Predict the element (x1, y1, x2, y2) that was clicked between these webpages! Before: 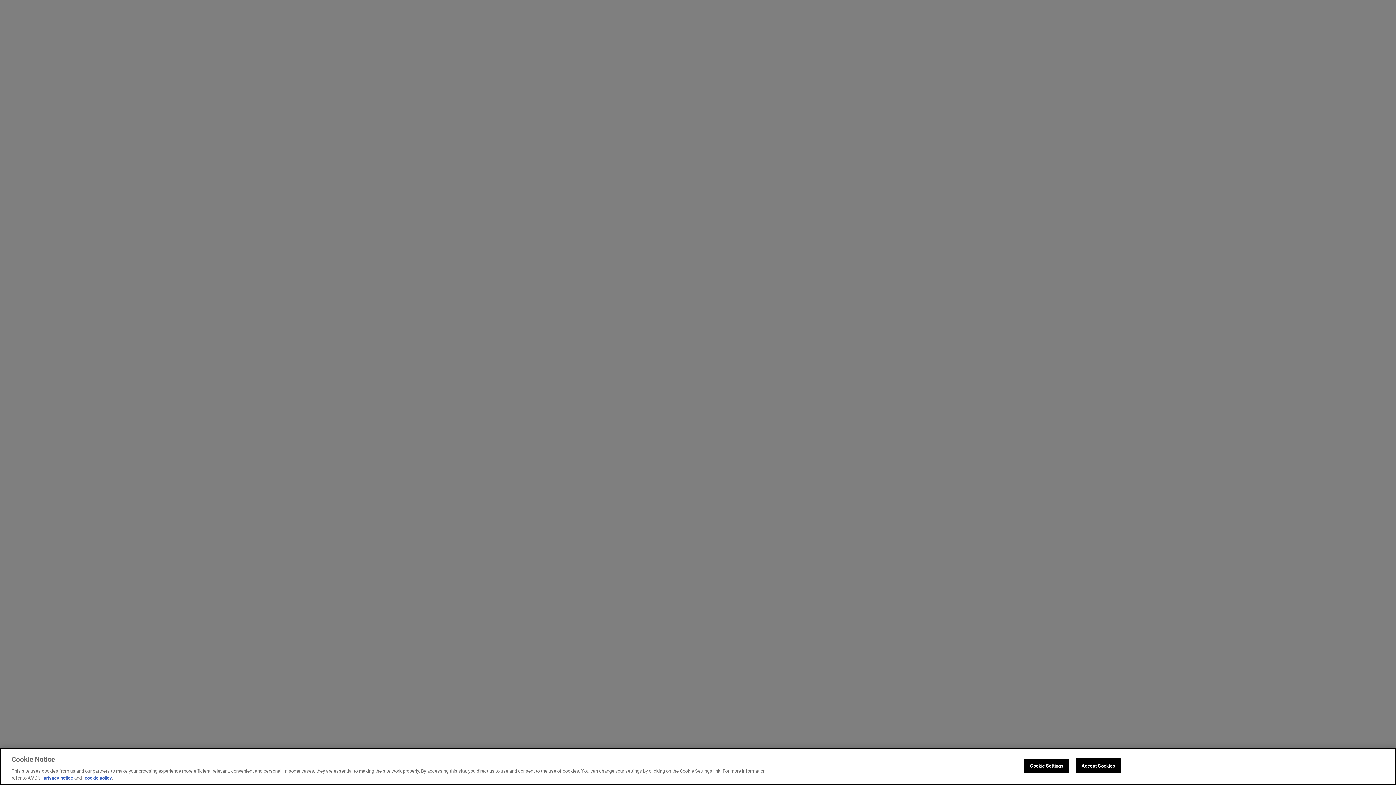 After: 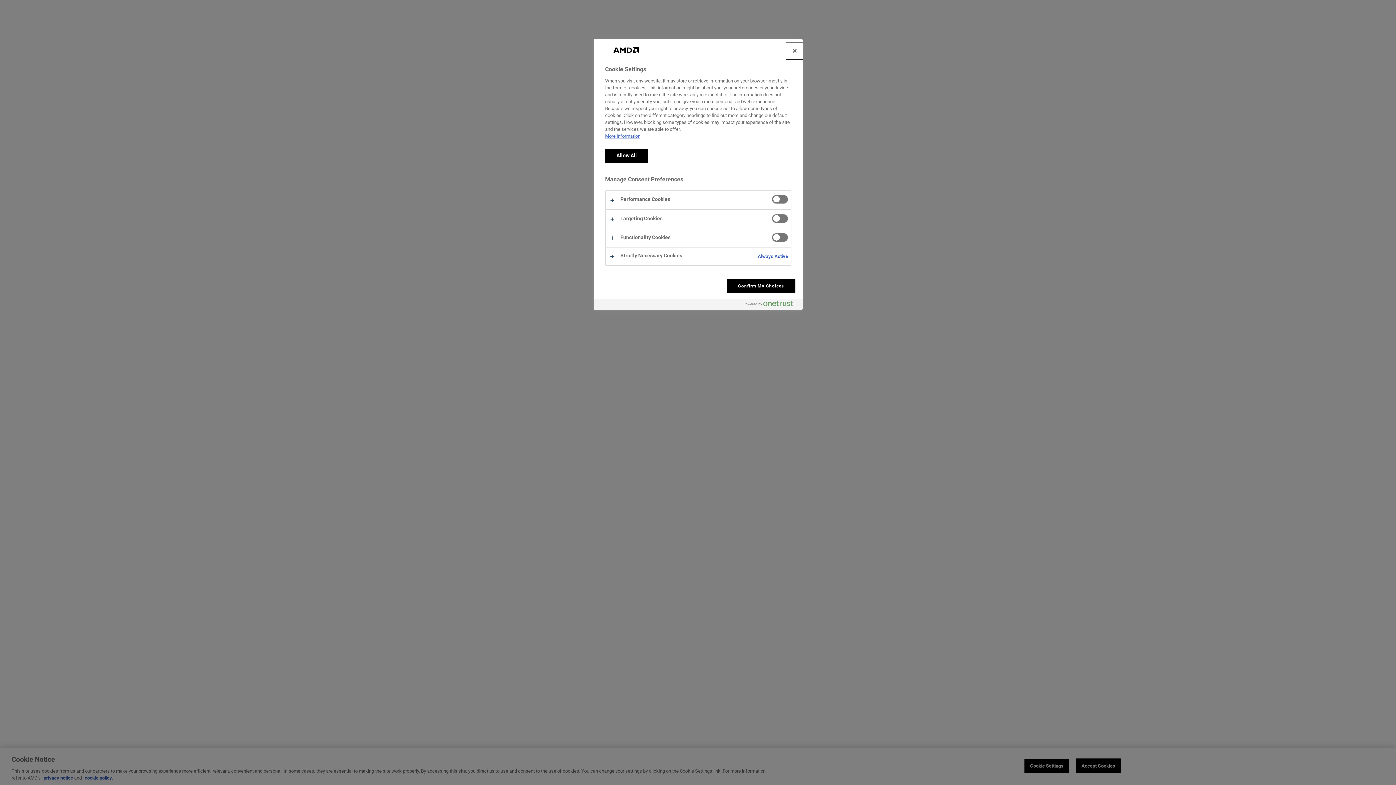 Action: bbox: (1024, 758, 1069, 773) label: Cookie Settings